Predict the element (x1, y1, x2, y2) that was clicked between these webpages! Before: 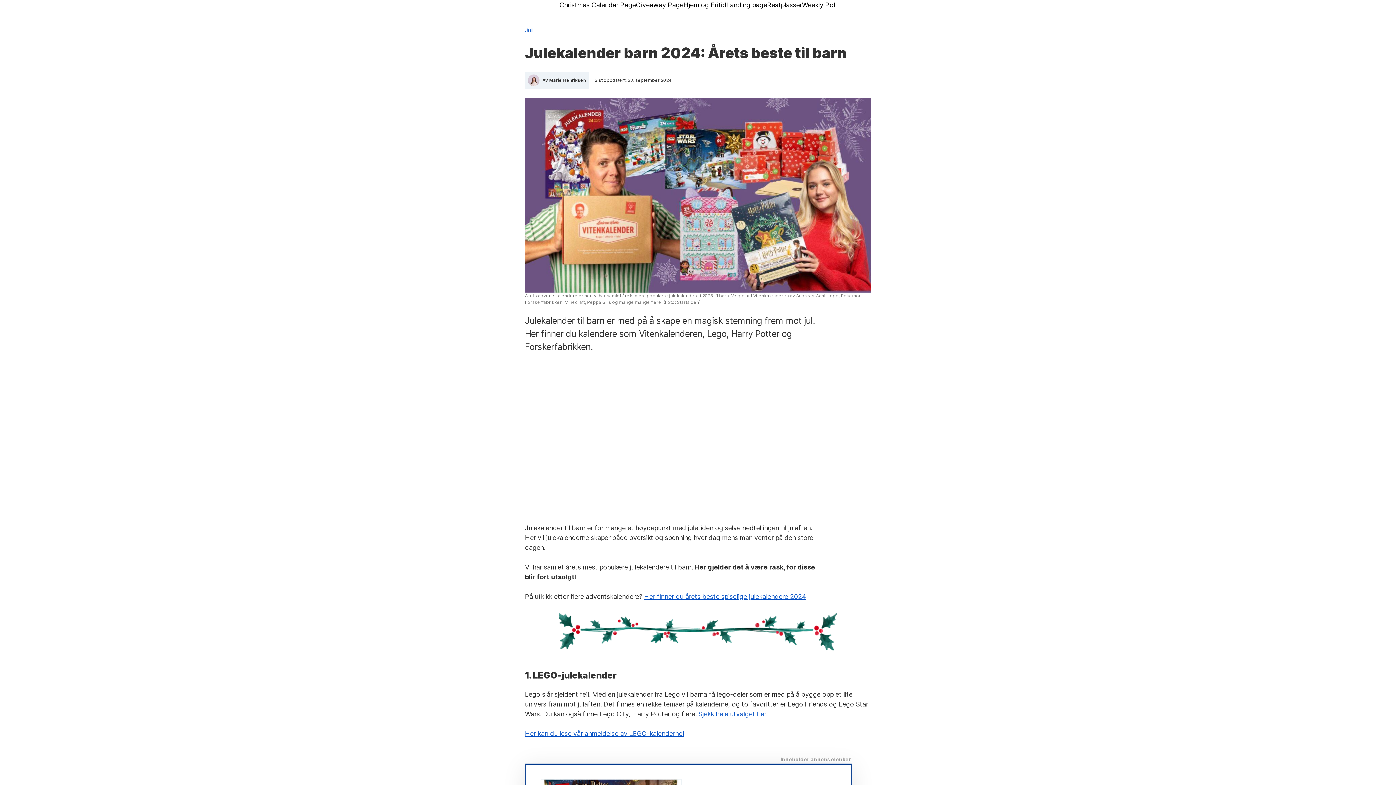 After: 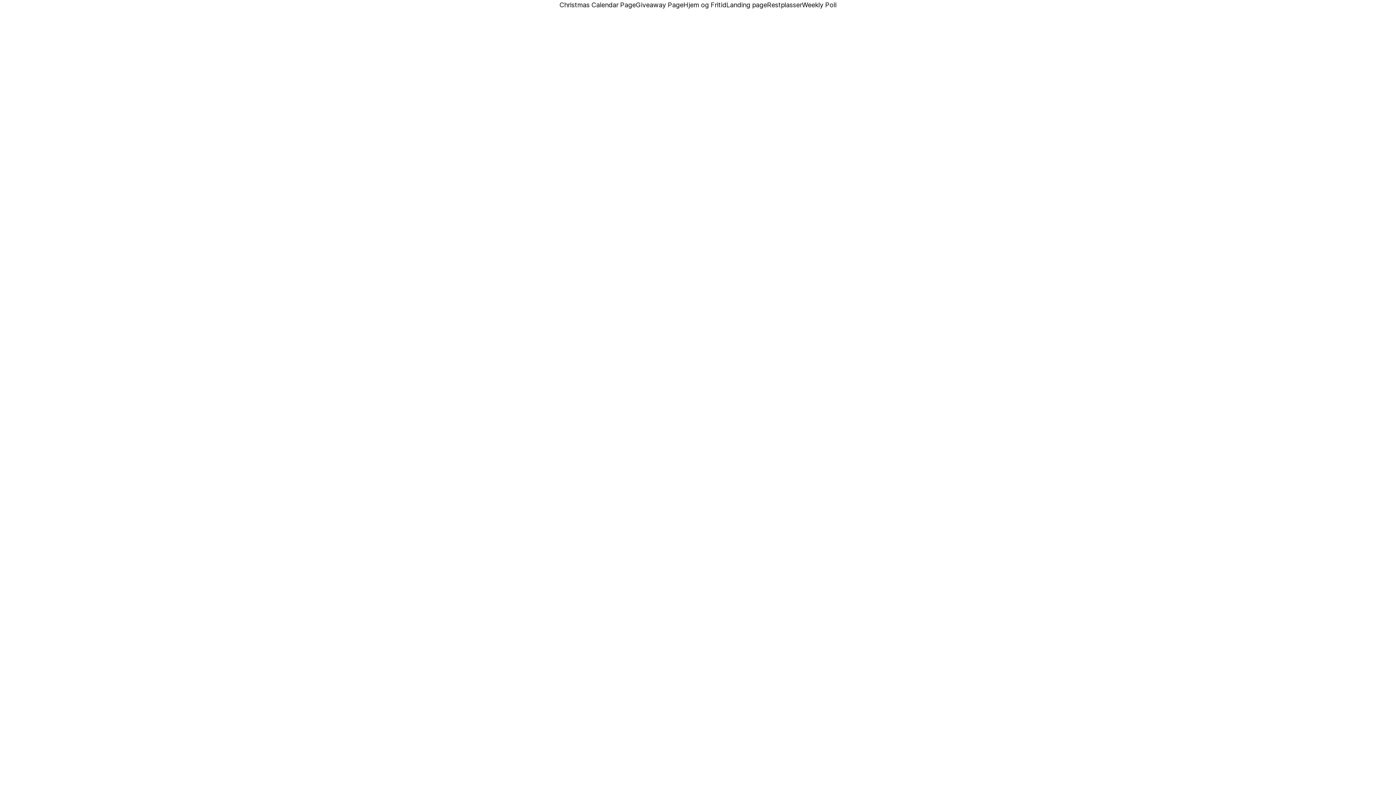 Action: bbox: (683, 0, 726, 9) label: Hjem og Fritid